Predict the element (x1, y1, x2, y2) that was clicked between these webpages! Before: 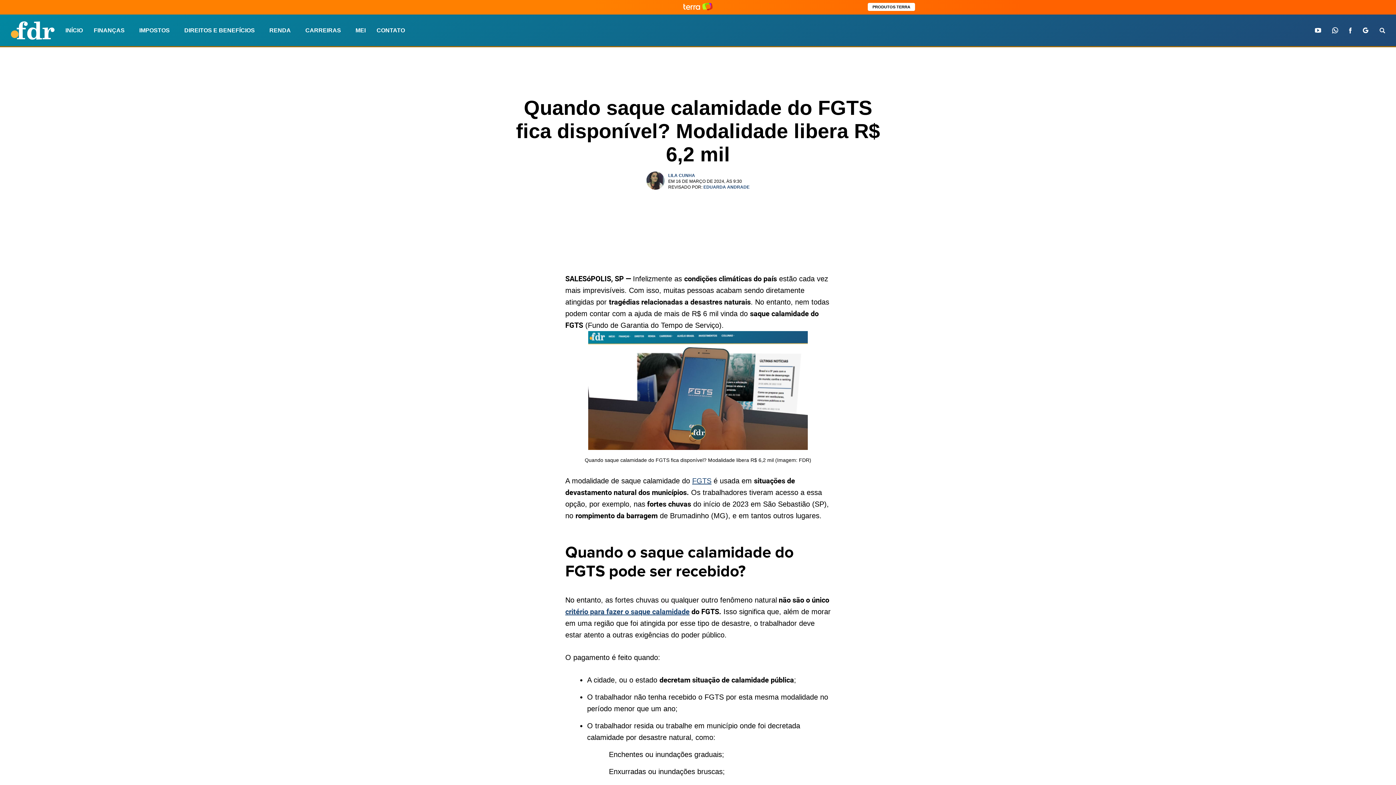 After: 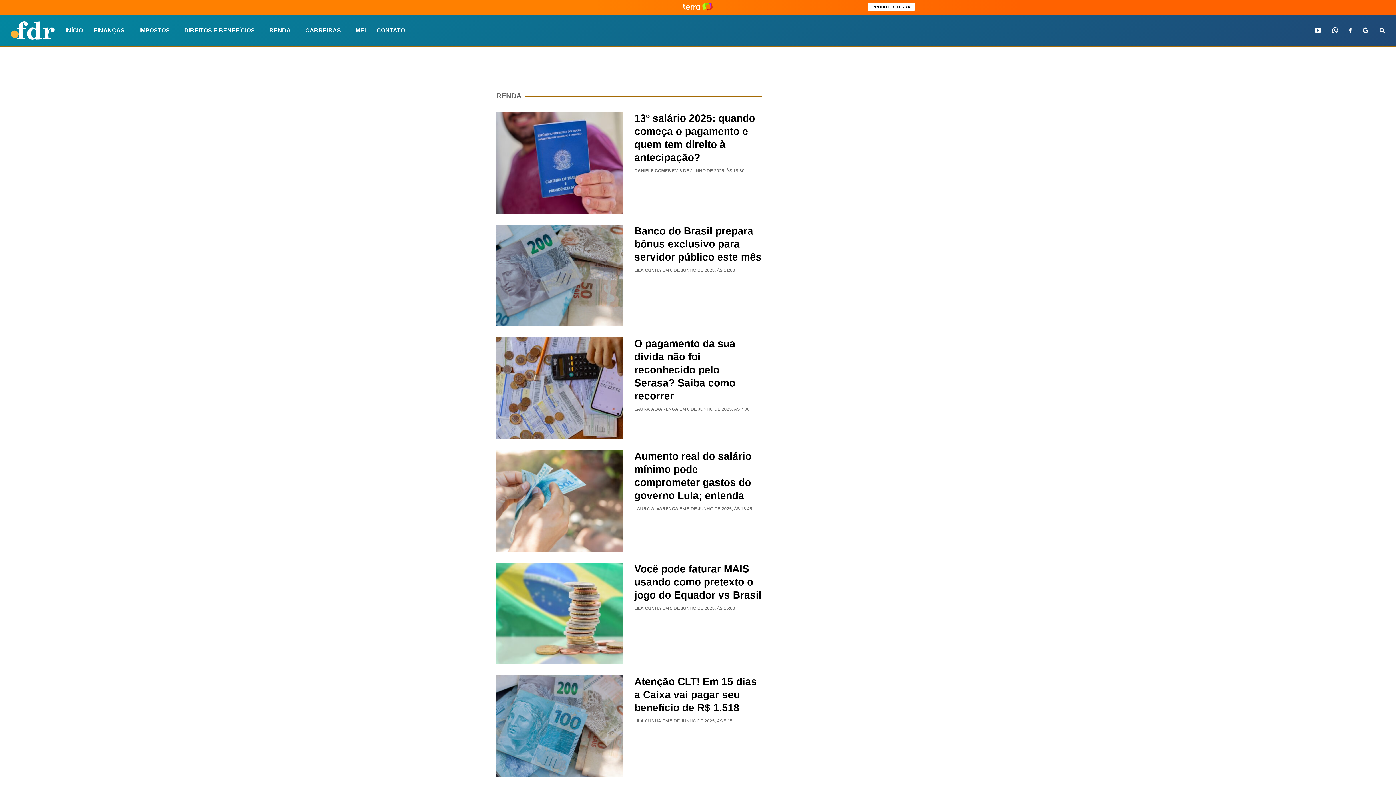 Action: bbox: (269, 23, 290, 37) label: RENDA